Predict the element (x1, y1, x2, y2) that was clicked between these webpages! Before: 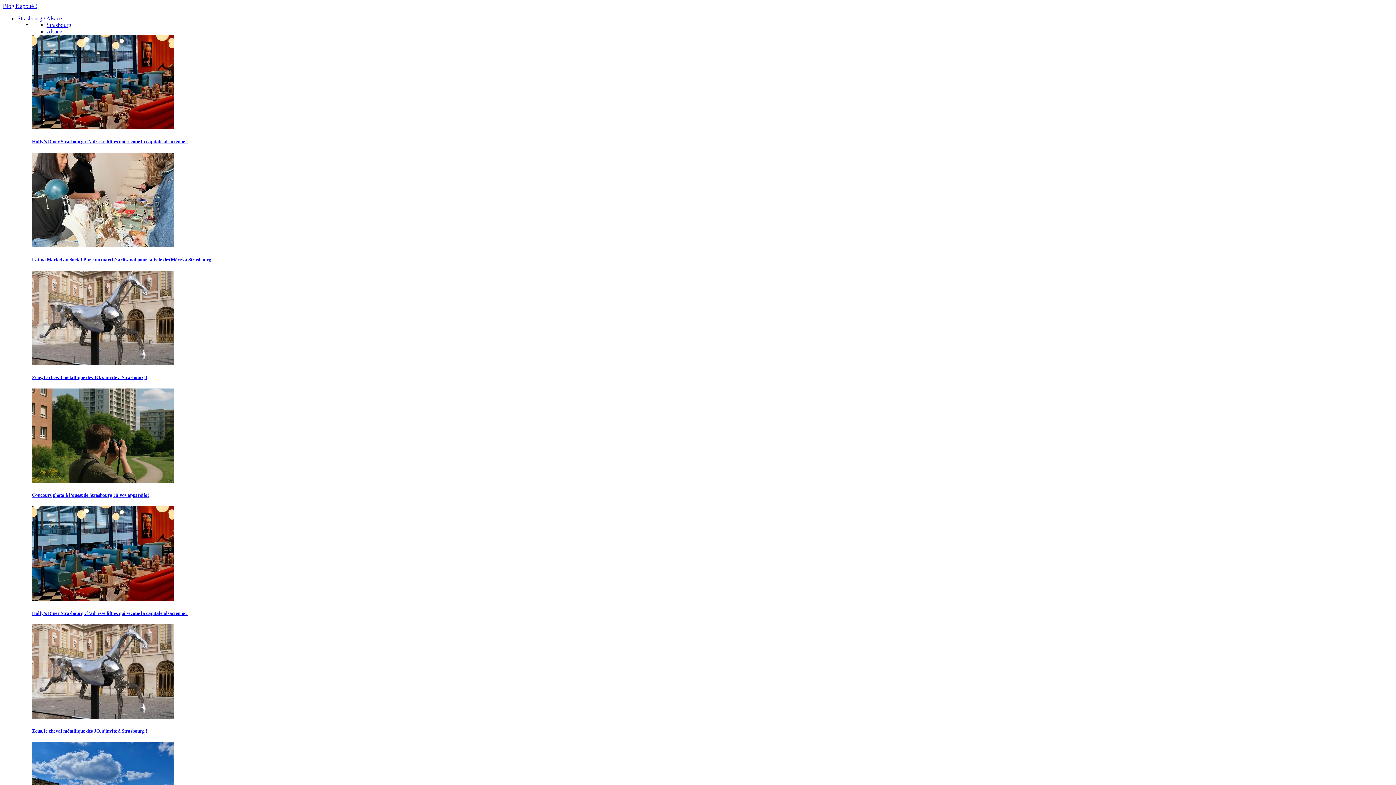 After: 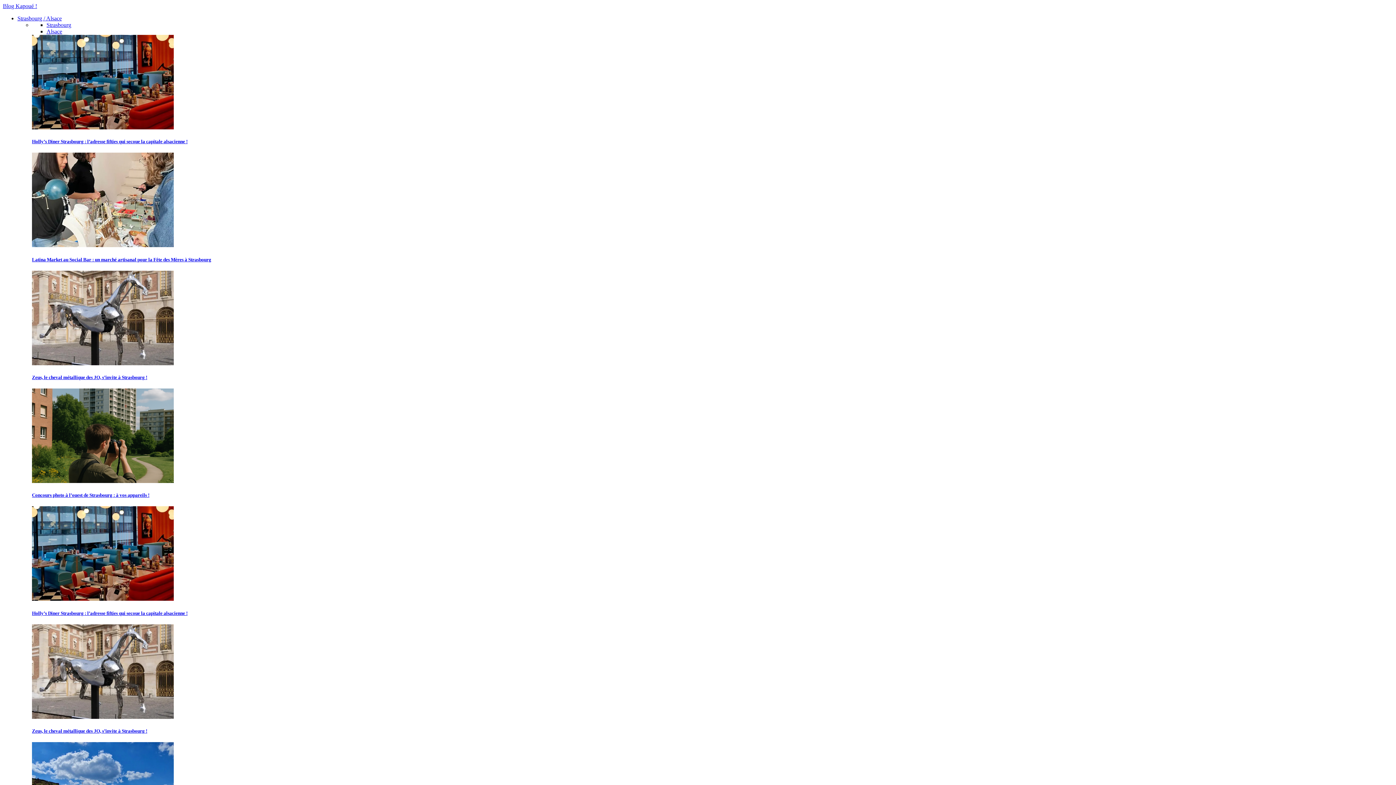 Action: bbox: (17, 15, 61, 21) label: Strasbourg / Alsace